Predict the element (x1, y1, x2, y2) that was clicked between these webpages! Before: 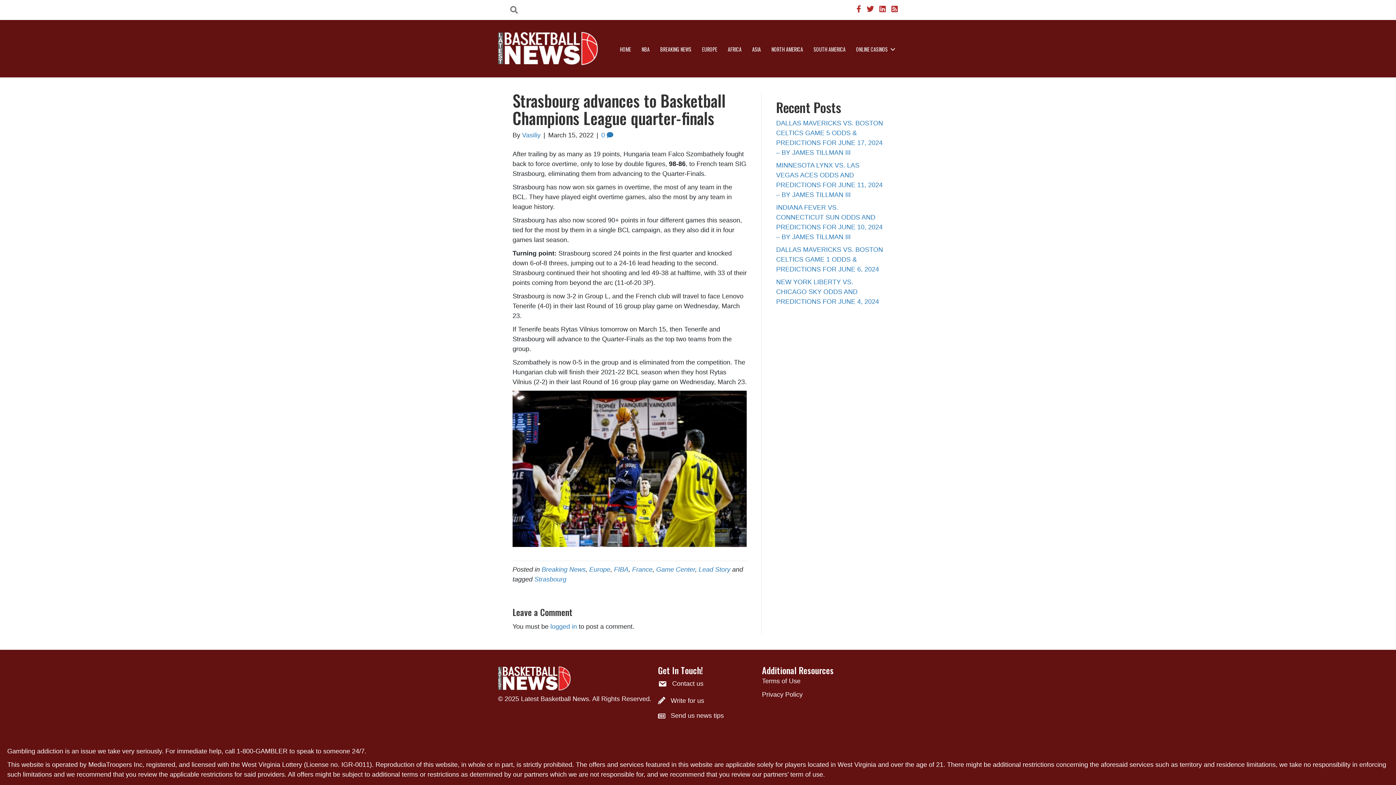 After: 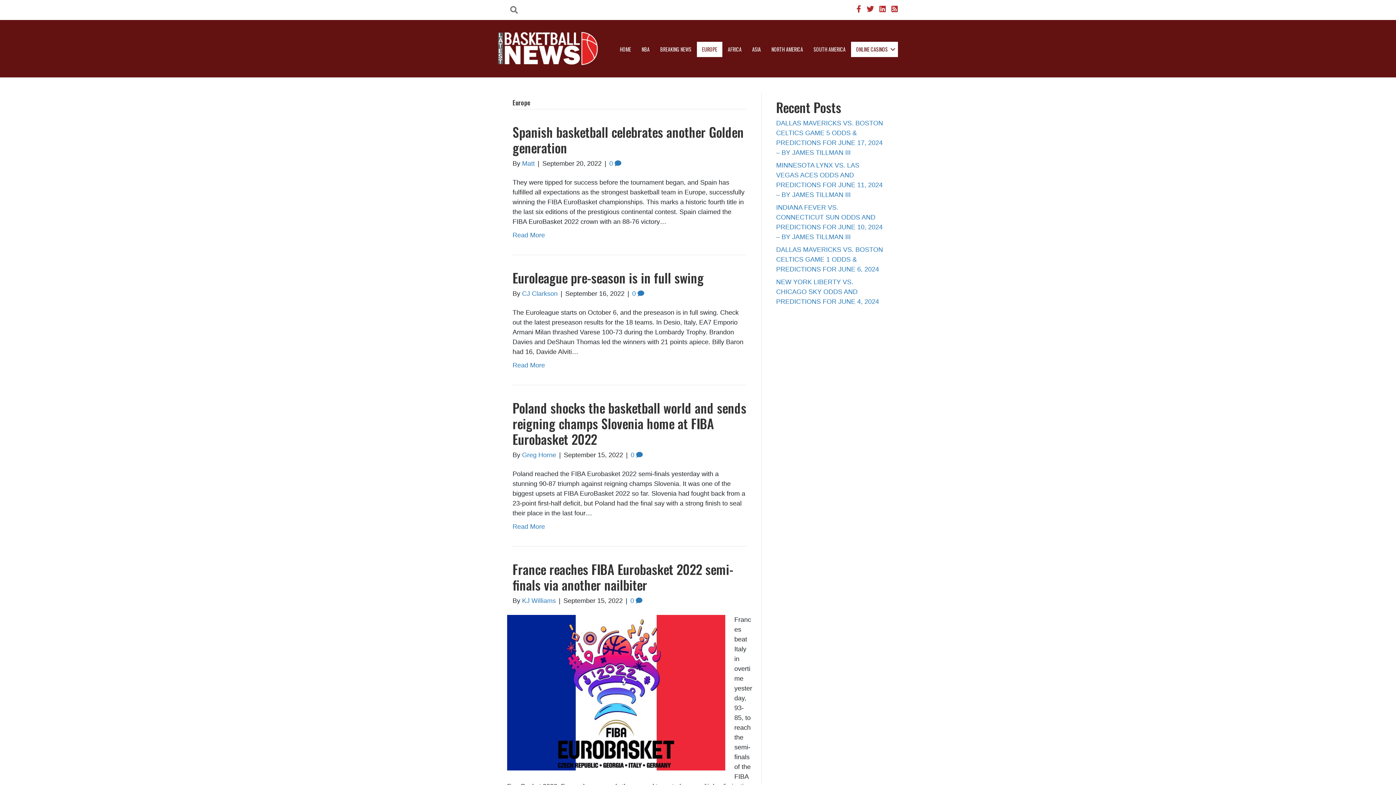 Action: label: Europe bbox: (589, 566, 610, 573)